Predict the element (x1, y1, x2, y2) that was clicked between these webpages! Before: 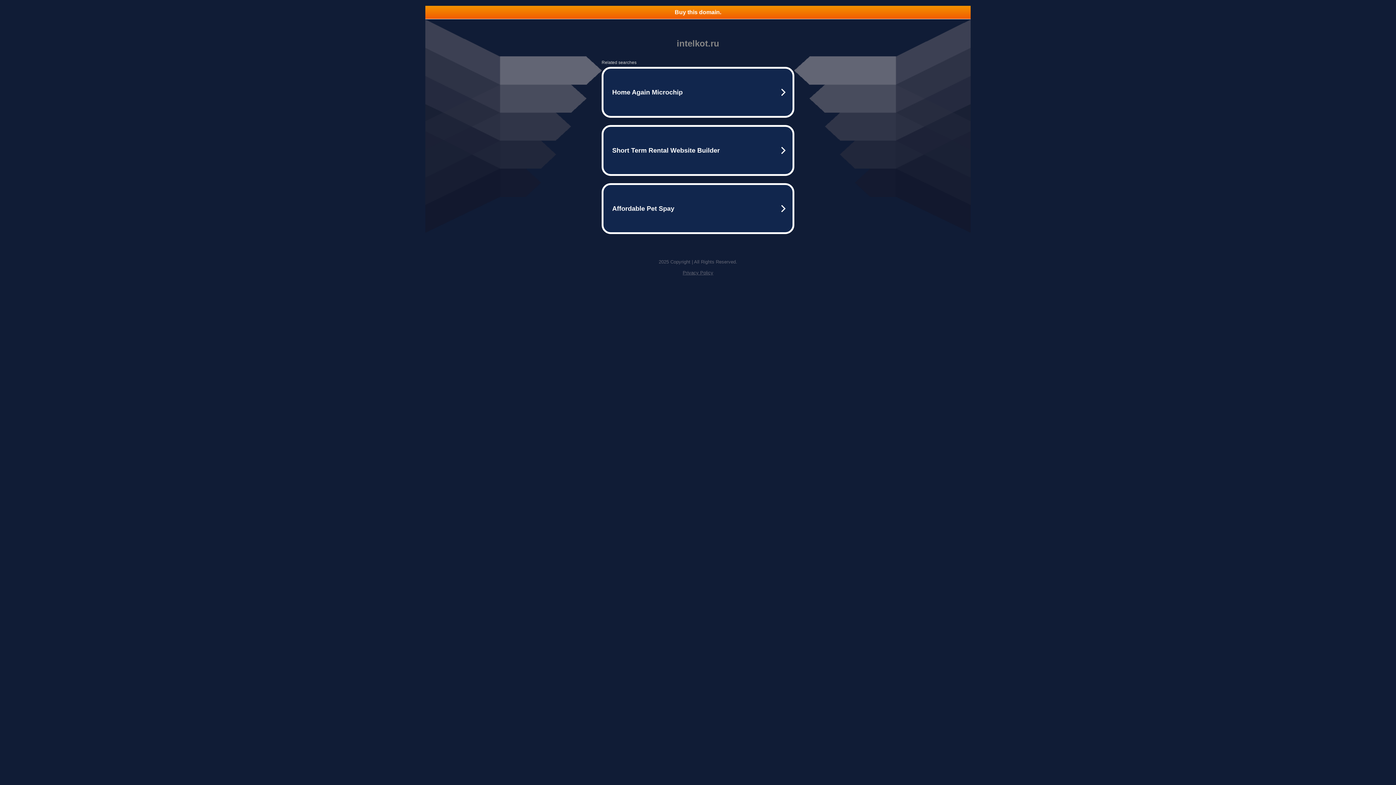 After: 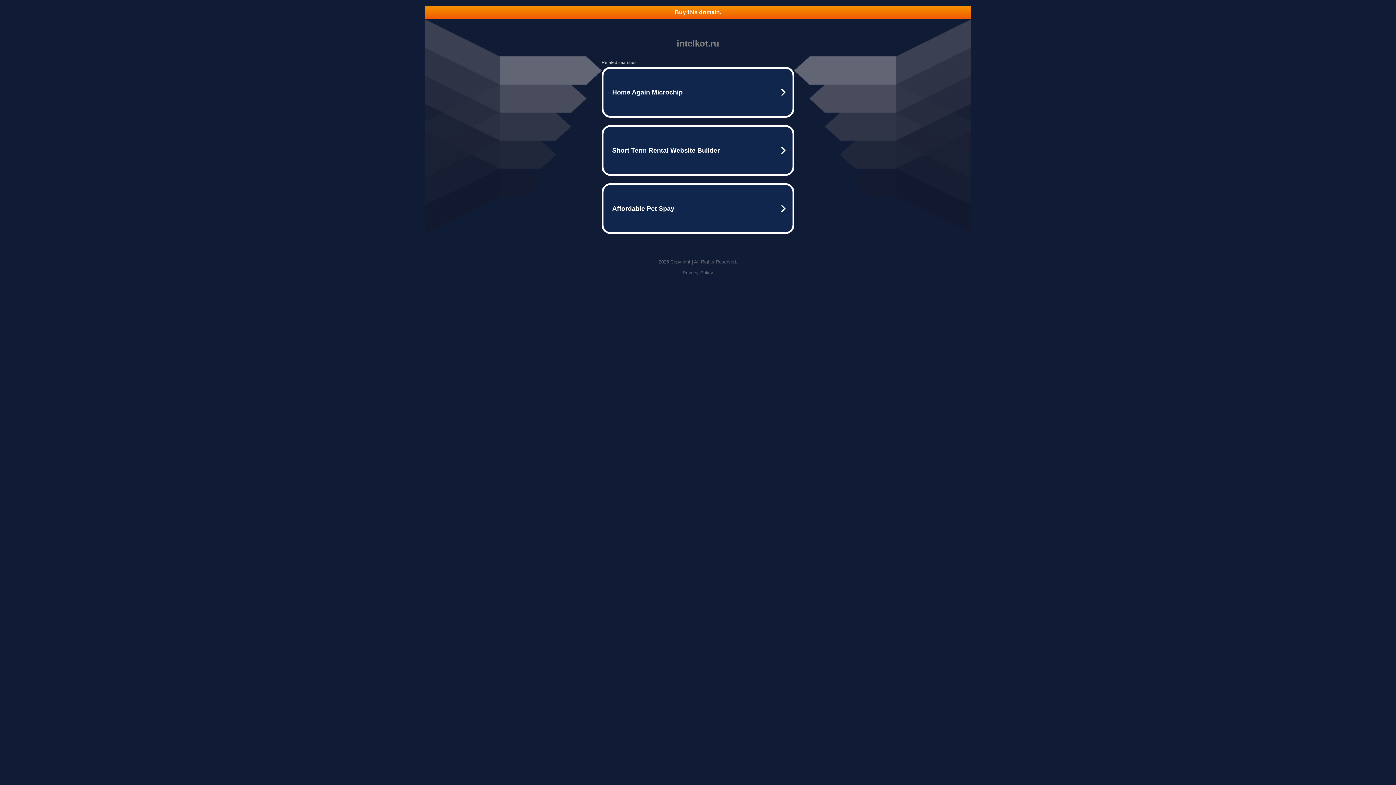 Action: label: Privacy Policy bbox: (682, 270, 713, 275)